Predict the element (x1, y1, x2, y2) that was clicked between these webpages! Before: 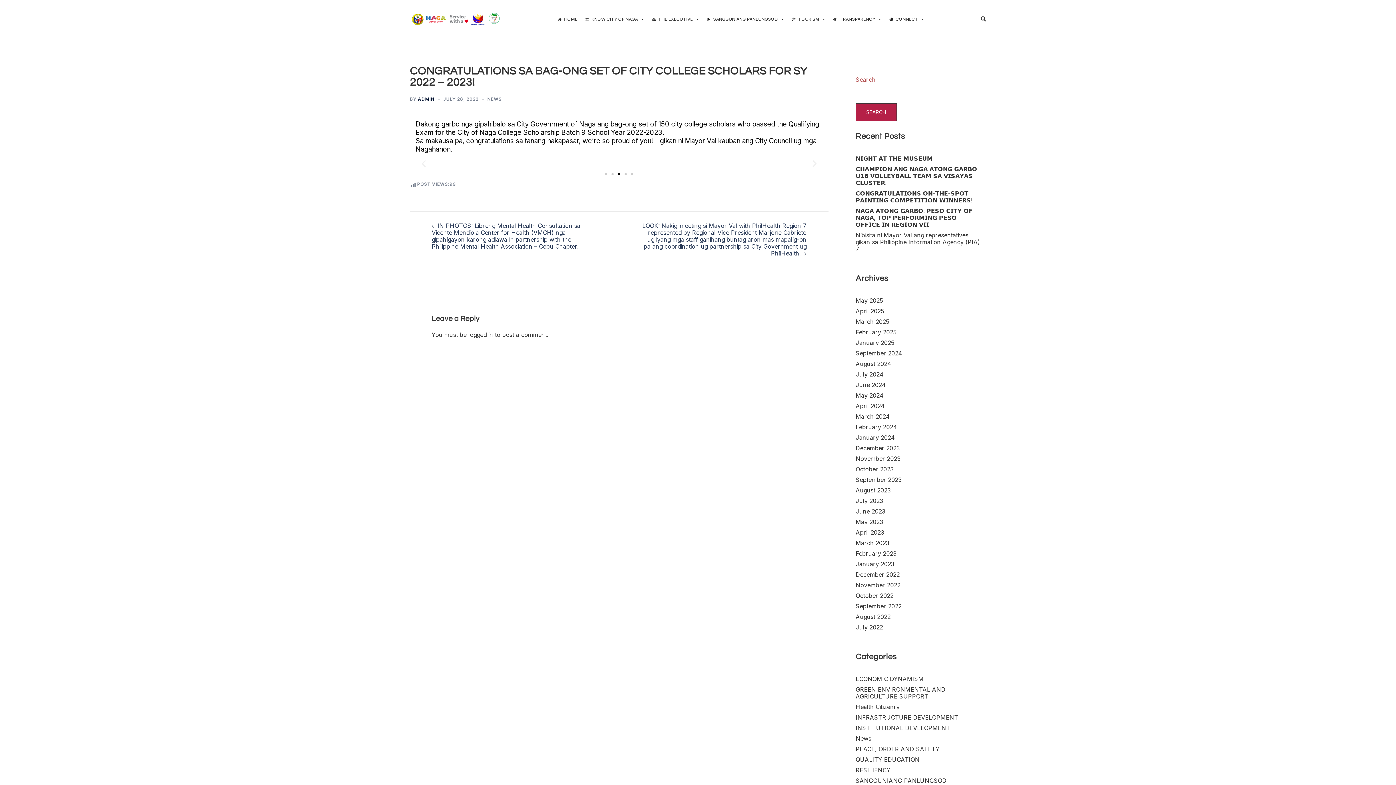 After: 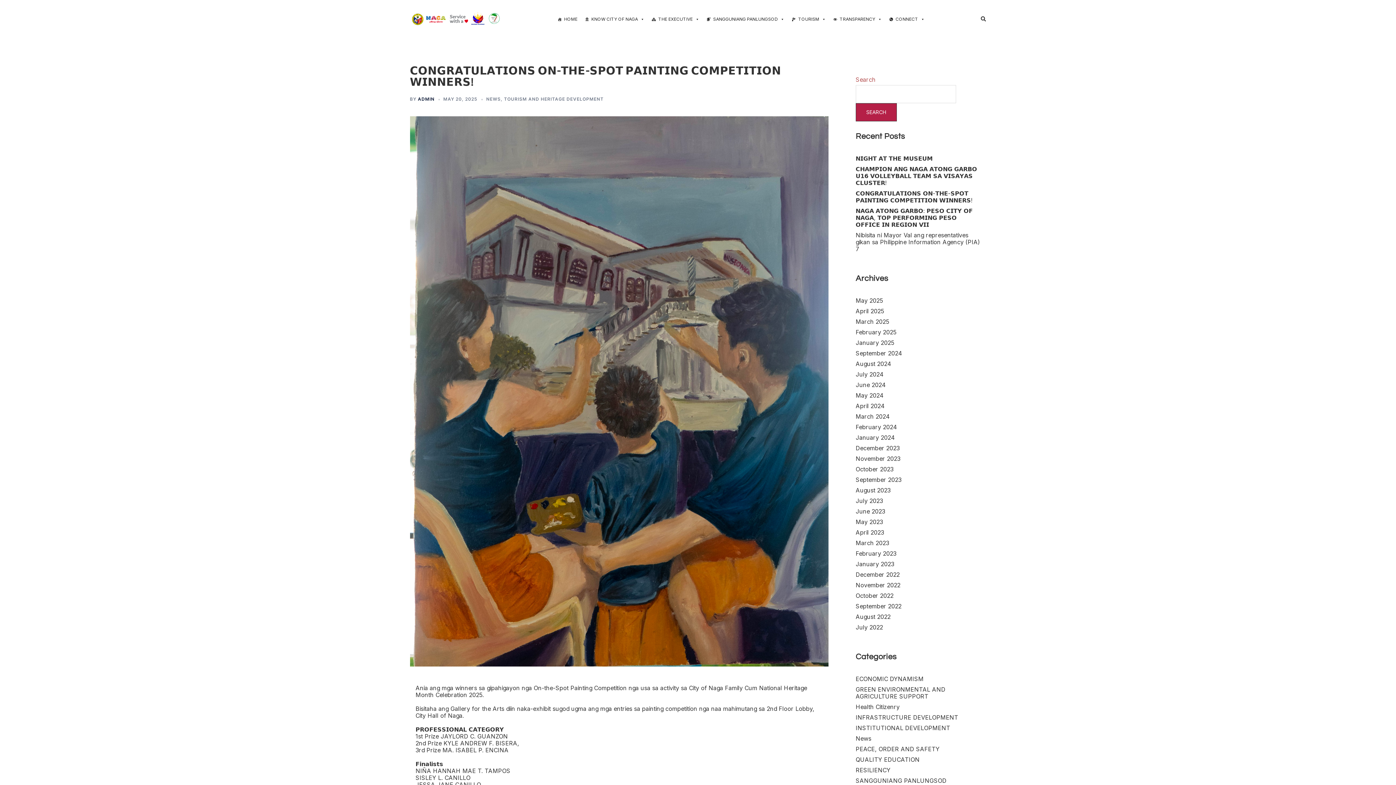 Action: bbox: (855, 189, 972, 203) label: 𝗖𝗢𝗡𝗚𝗥𝗔𝗧𝗨𝗟𝗔𝗧𝗜𝗢𝗡𝗦 𝗢𝗡-𝗧𝗛𝗘-𝗦𝗣𝗢𝗧 𝗣𝗔𝗜𝗡𝗧𝗜𝗡𝗚 𝗖𝗢𝗠𝗣𝗘𝗧𝗜𝗧𝗜𝗢𝗡 𝗪𝗜𝗡𝗡𝗘𝗥𝗦!